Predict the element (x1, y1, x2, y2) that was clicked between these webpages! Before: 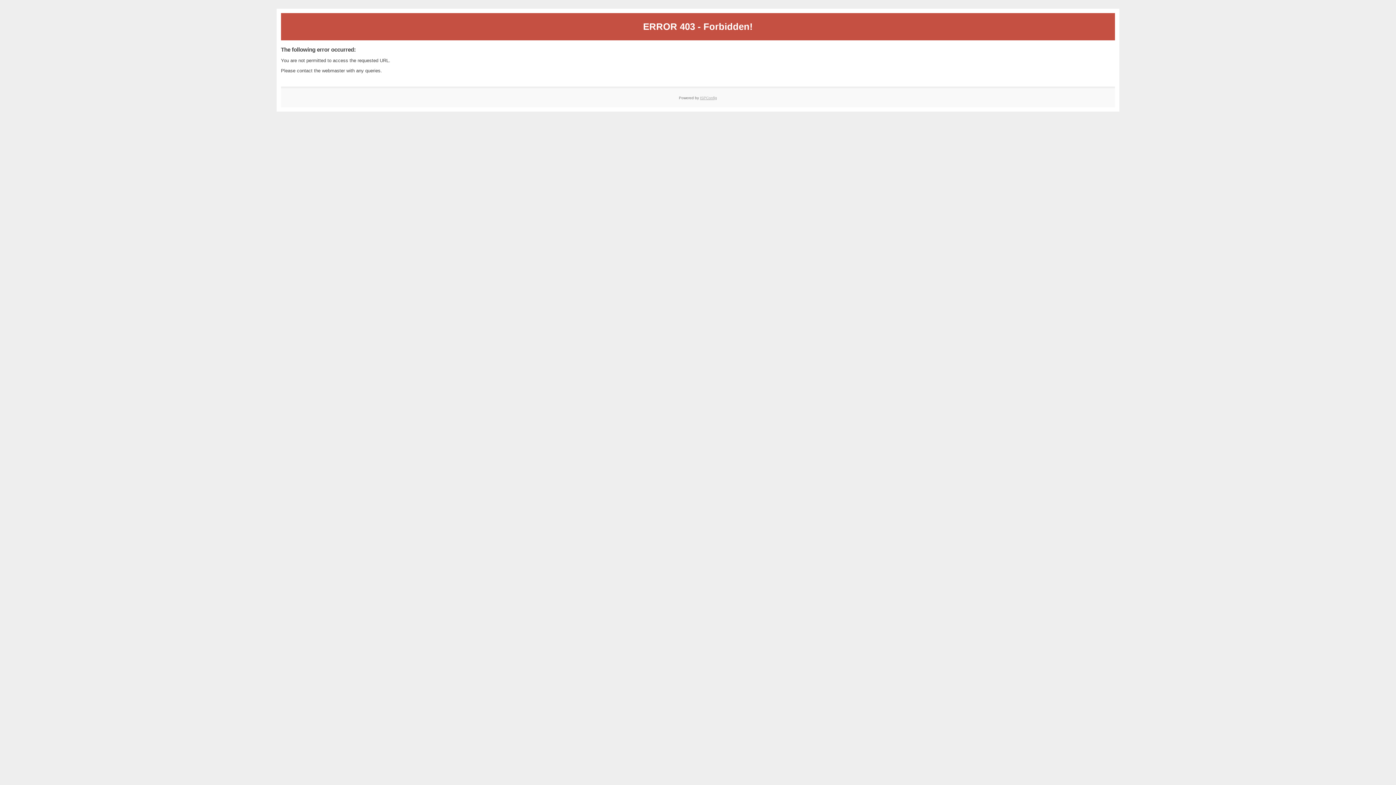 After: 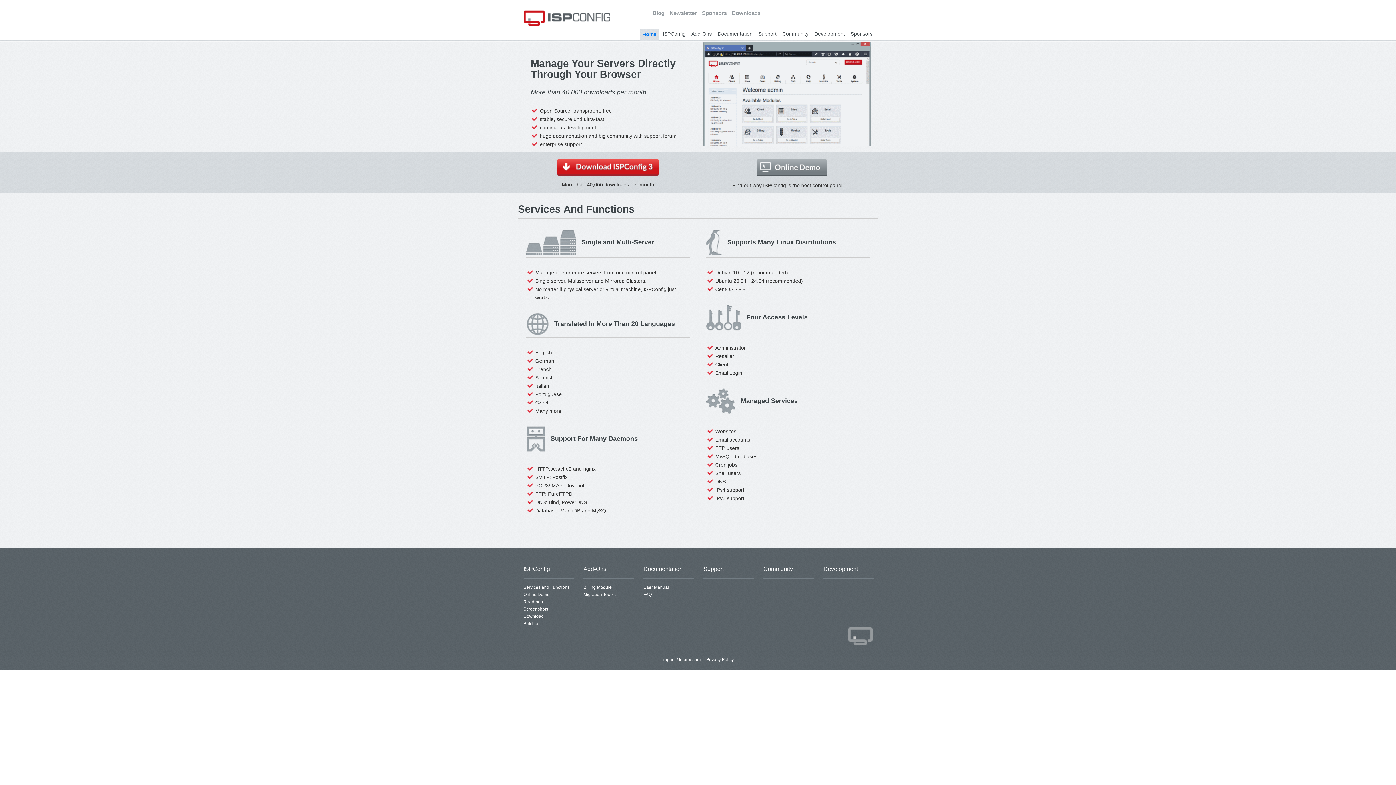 Action: label: ISPConfig bbox: (700, 95, 717, 99)